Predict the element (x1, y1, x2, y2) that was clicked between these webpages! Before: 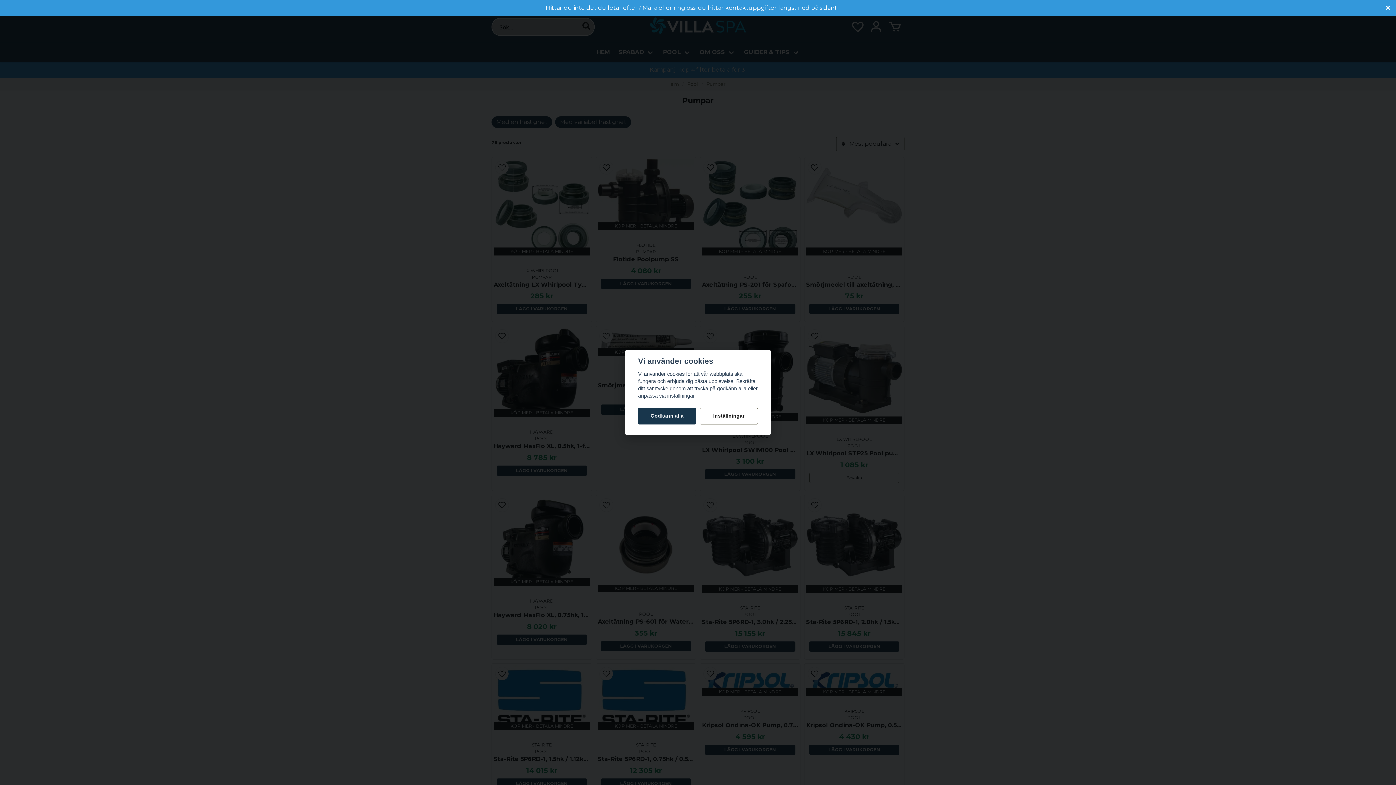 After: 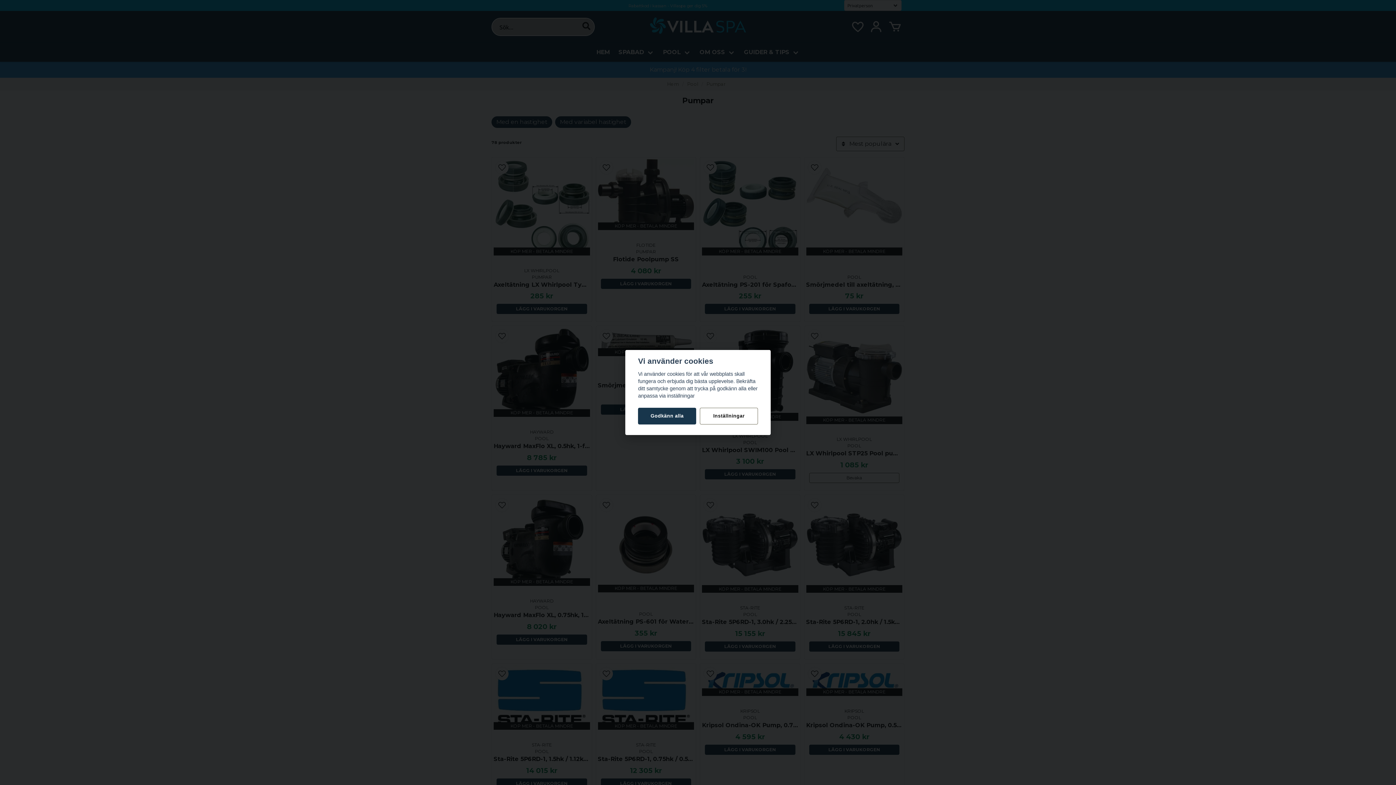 Action: bbox: (1384, 3, 1392, 12)